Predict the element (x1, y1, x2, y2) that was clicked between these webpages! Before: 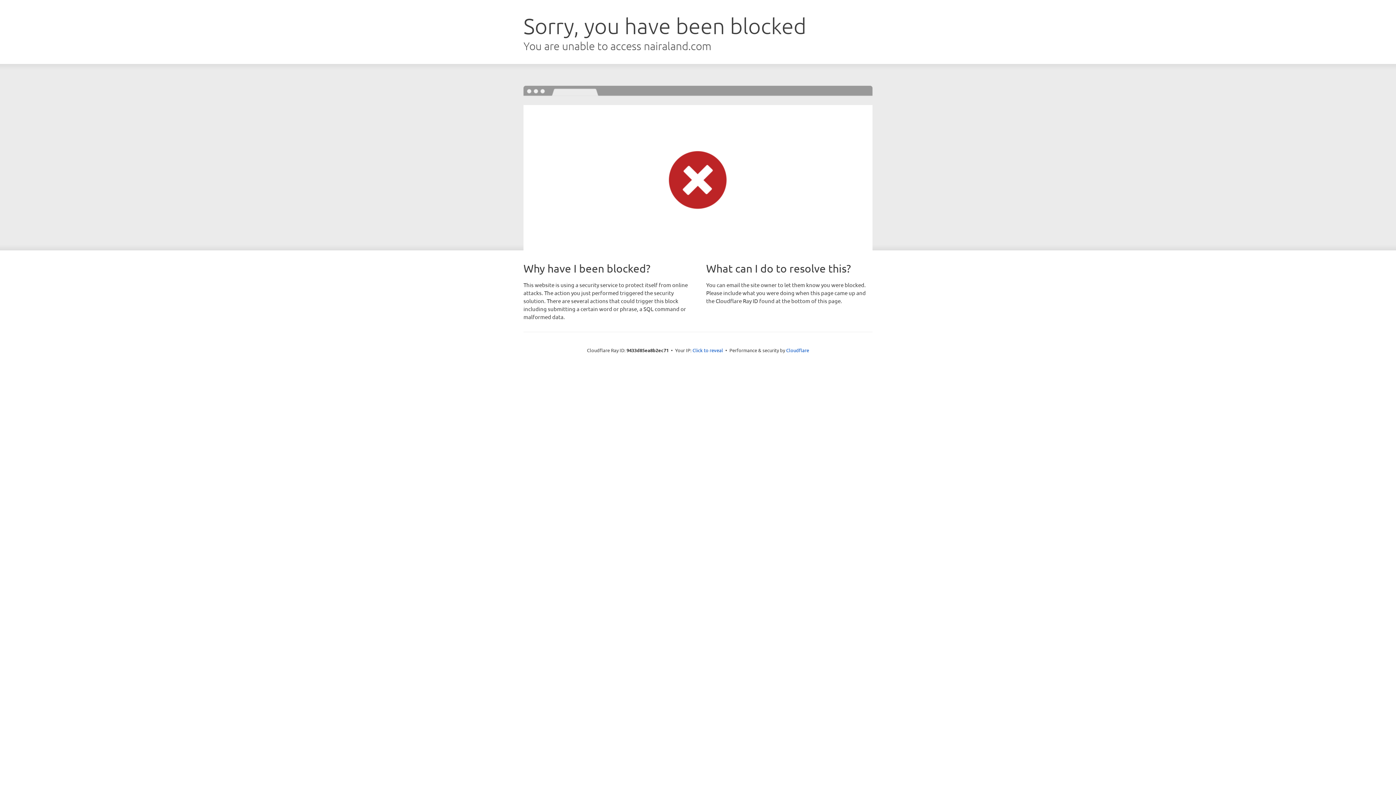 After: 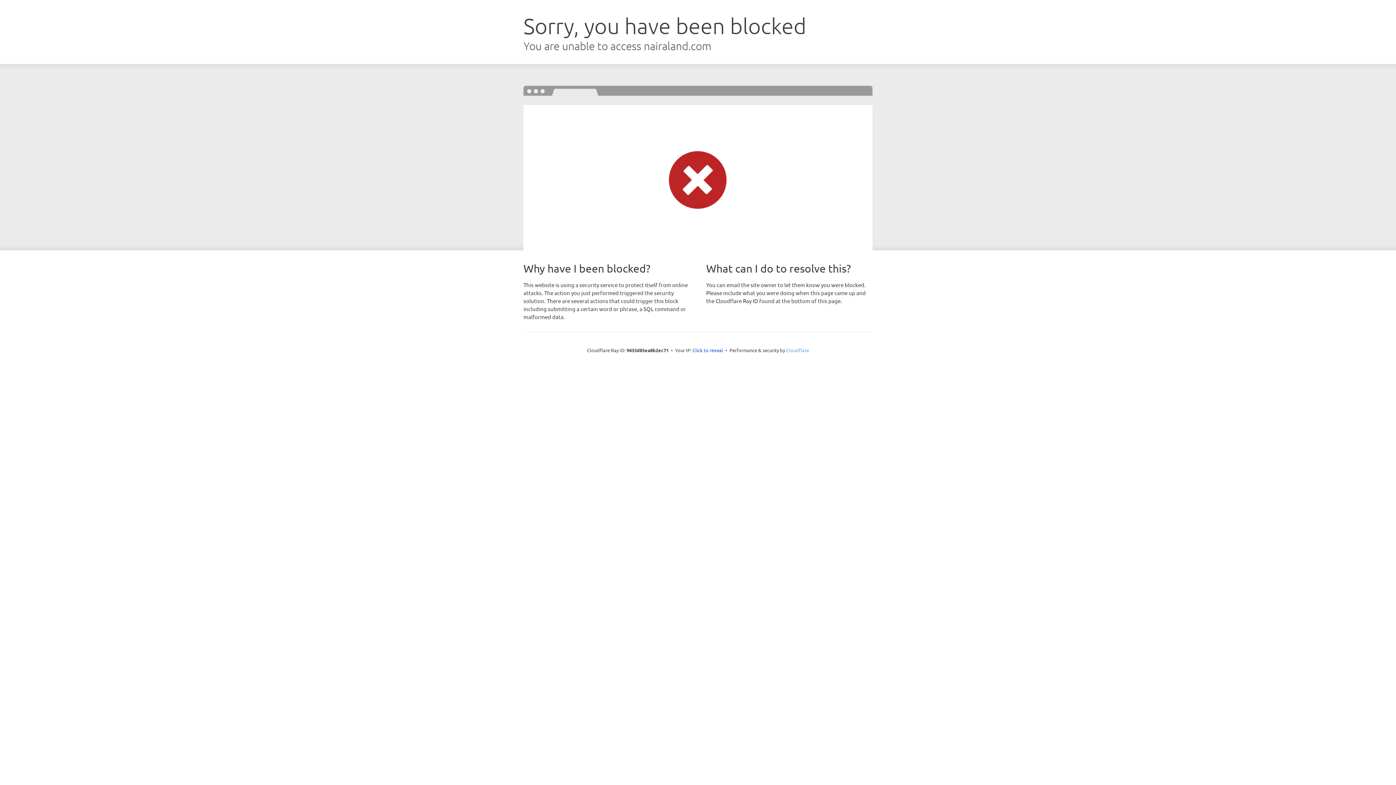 Action: label: Cloudflare bbox: (786, 347, 809, 353)